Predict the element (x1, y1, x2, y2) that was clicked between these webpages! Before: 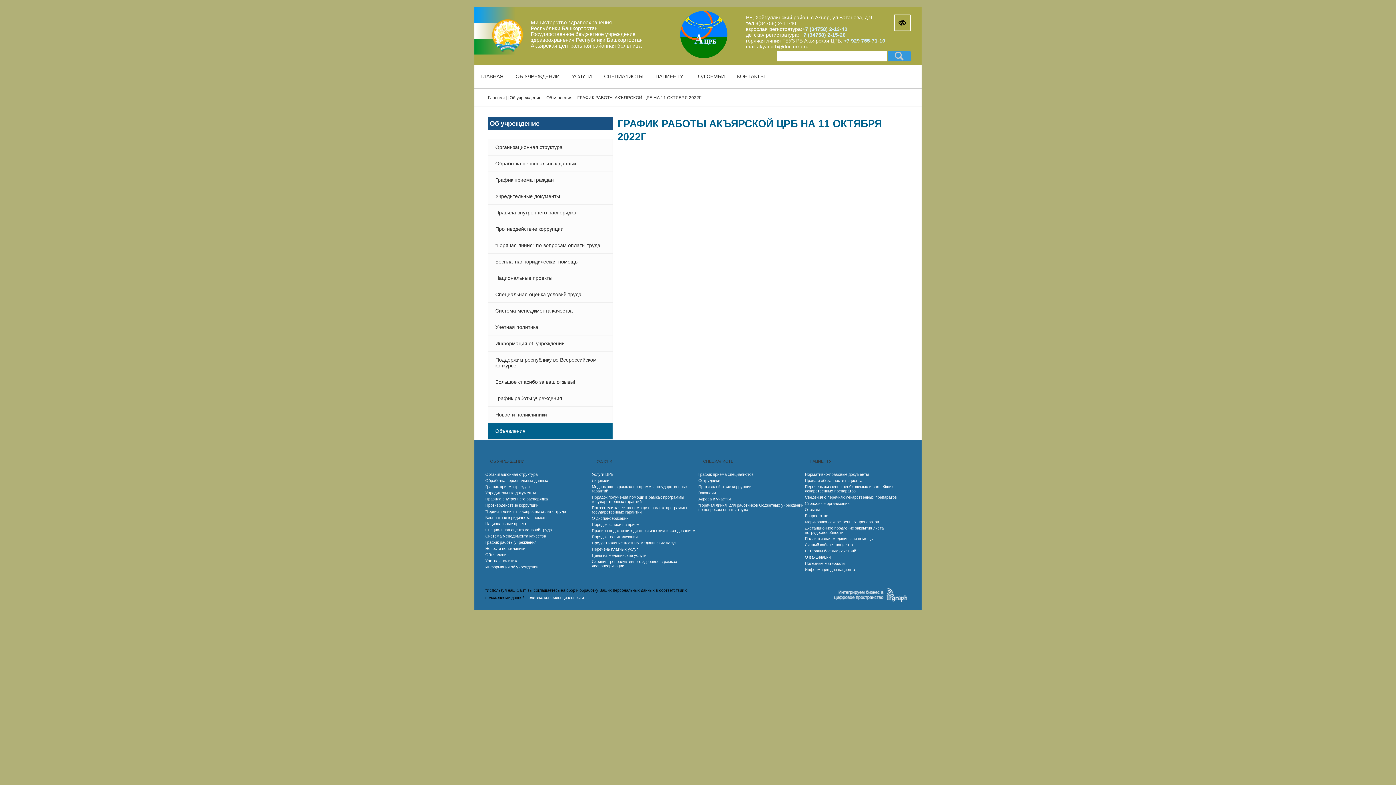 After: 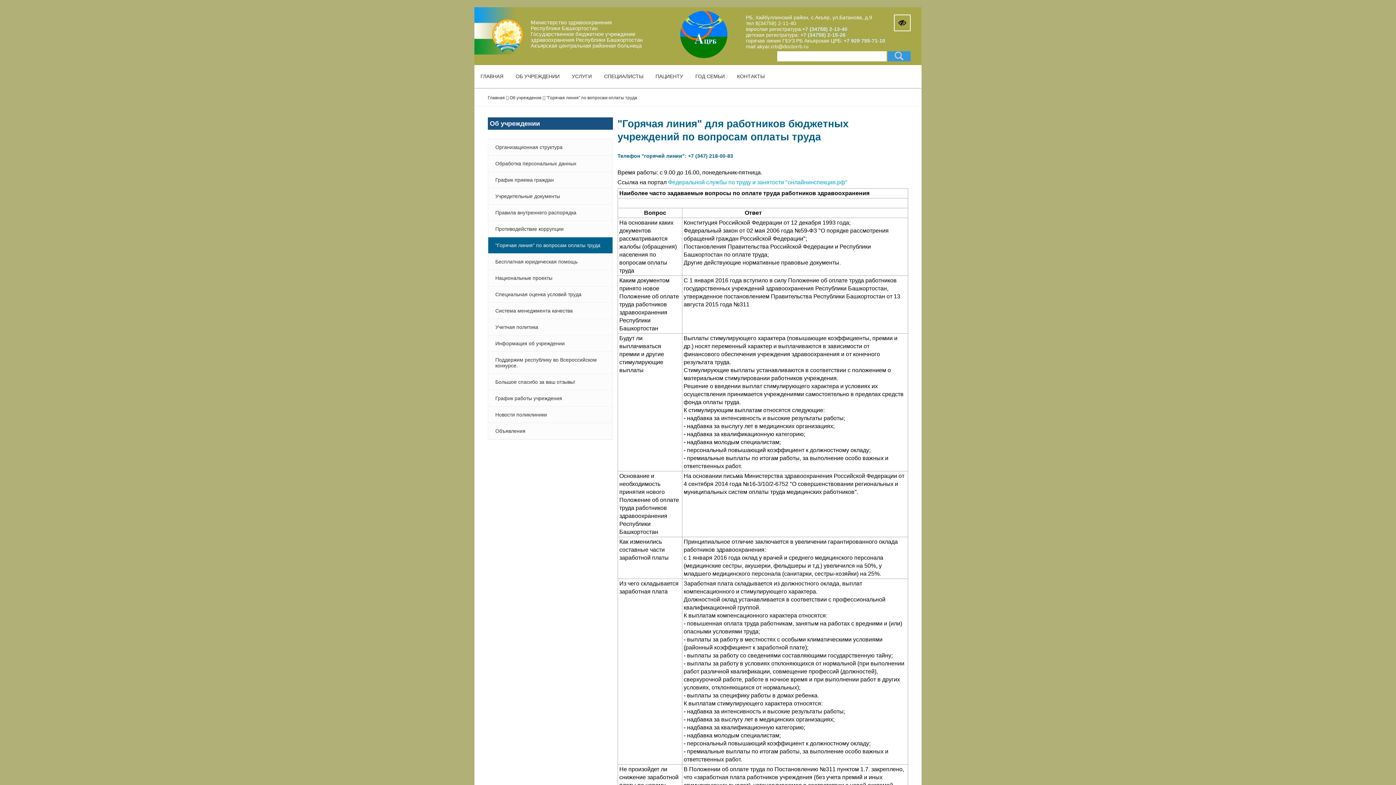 Action: bbox: (488, 237, 612, 253) label: "Горячая линия" по вопросам оплаты труда